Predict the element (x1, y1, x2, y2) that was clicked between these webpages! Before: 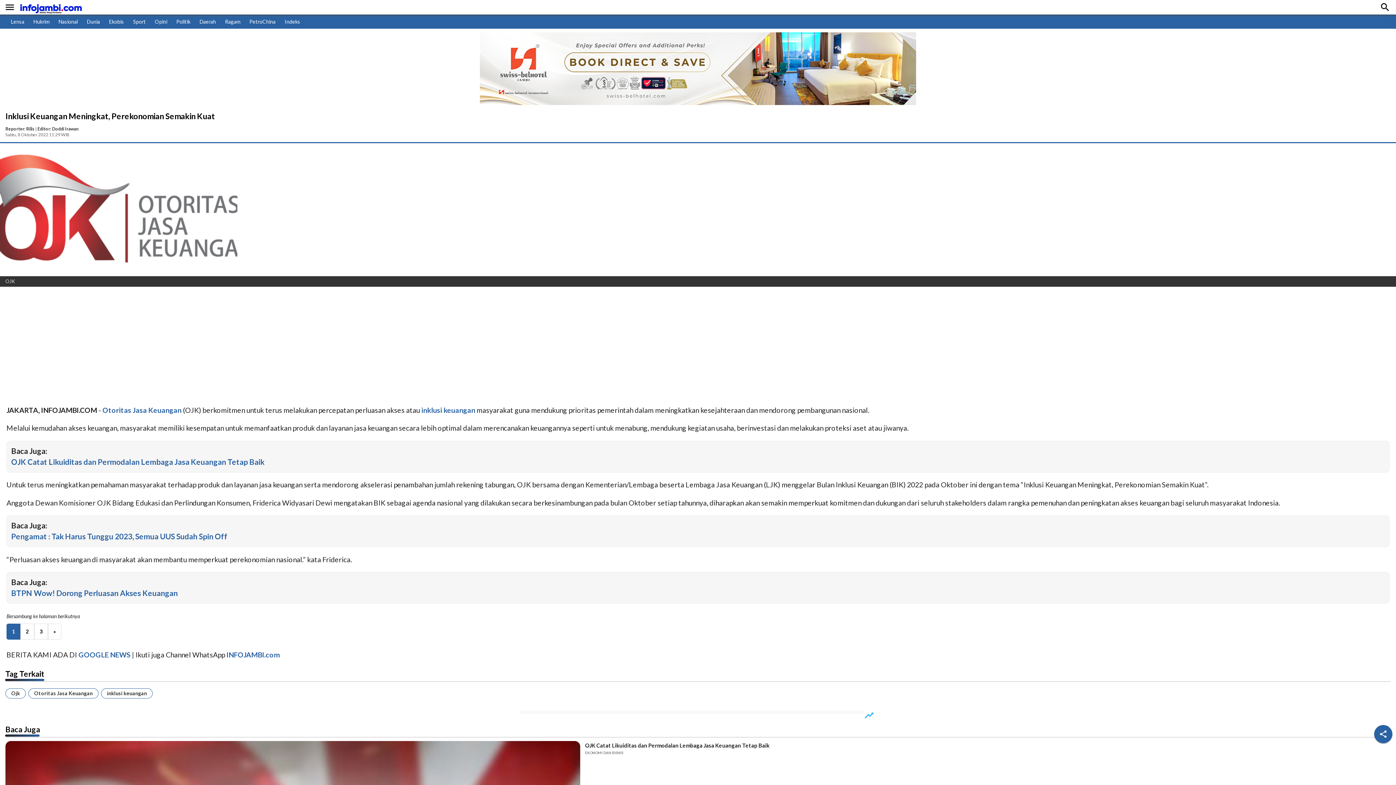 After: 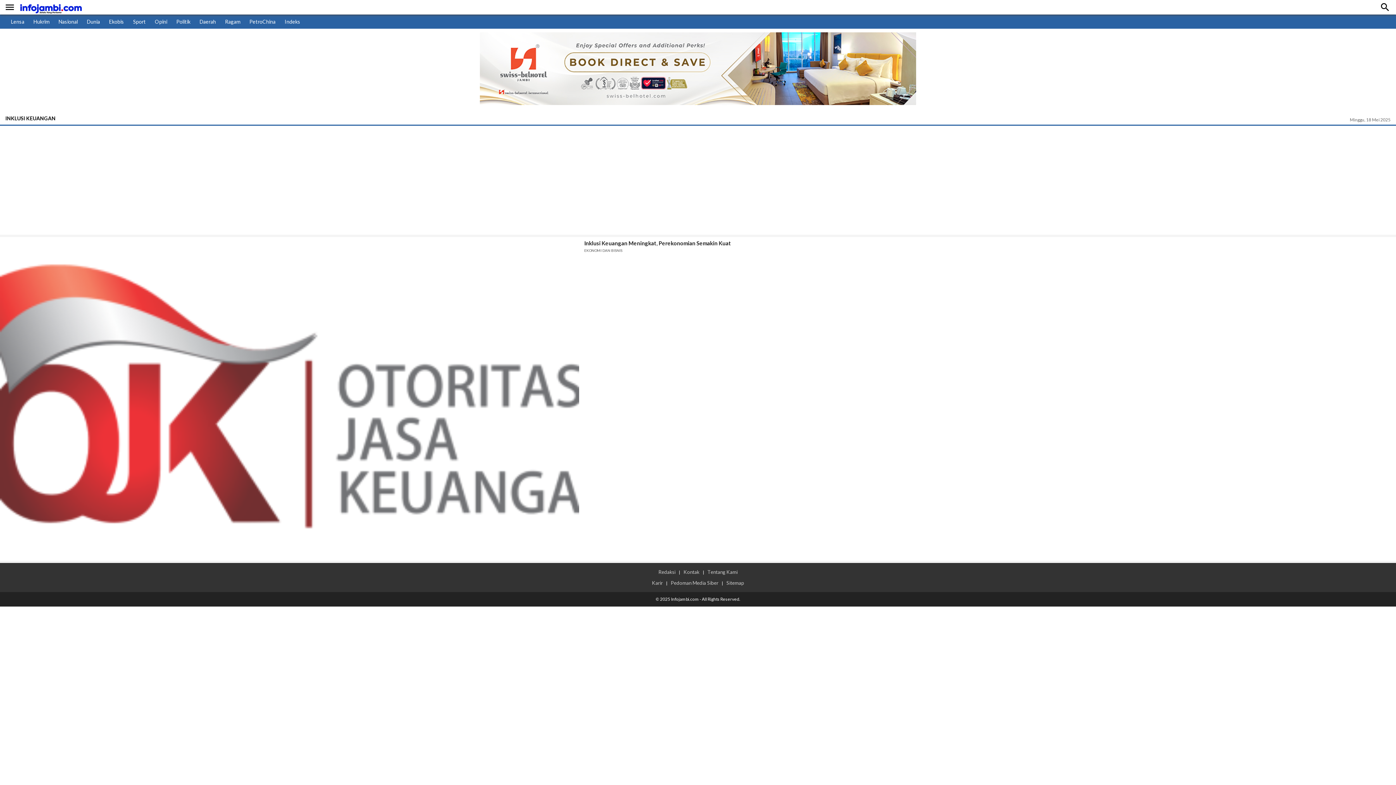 Action: label: inklusi keuangan bbox: (421, 406, 475, 414)